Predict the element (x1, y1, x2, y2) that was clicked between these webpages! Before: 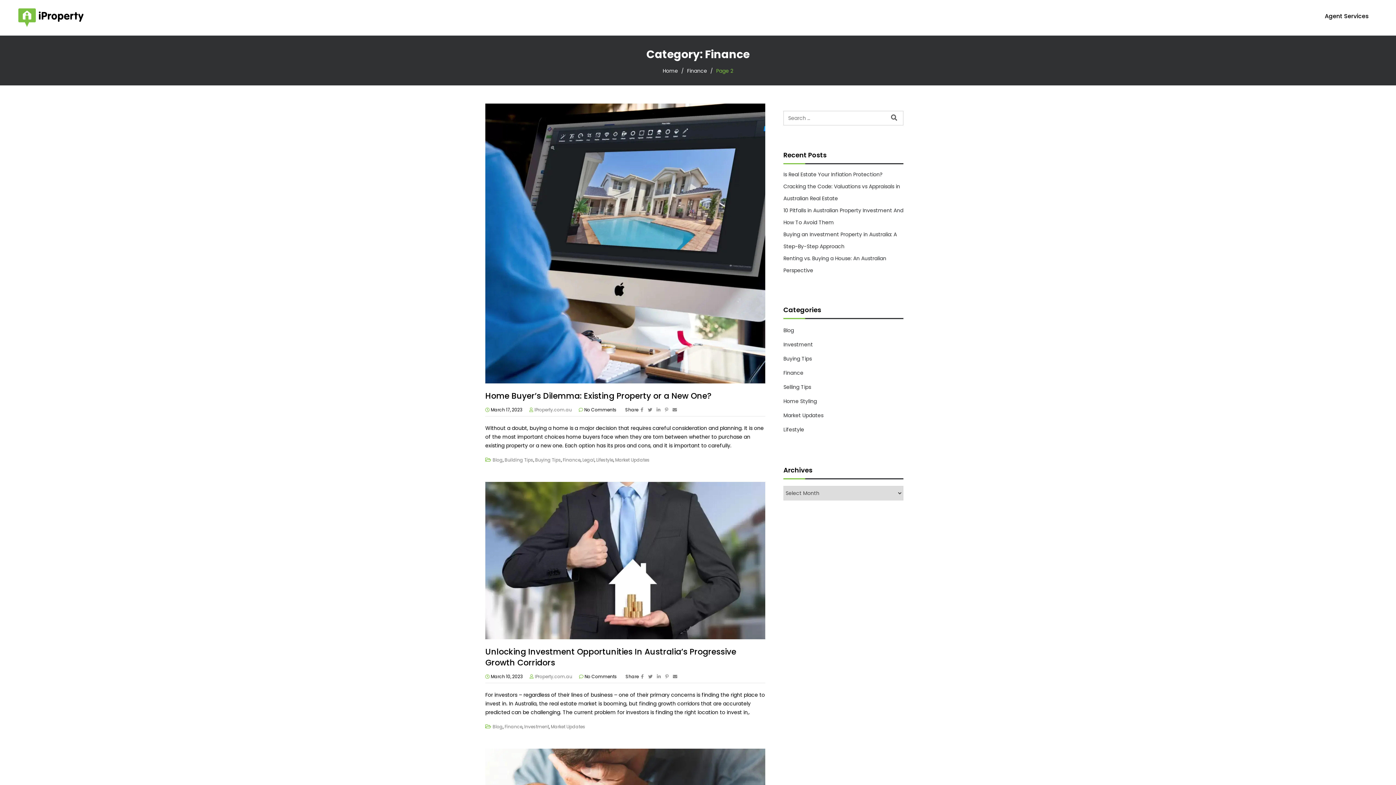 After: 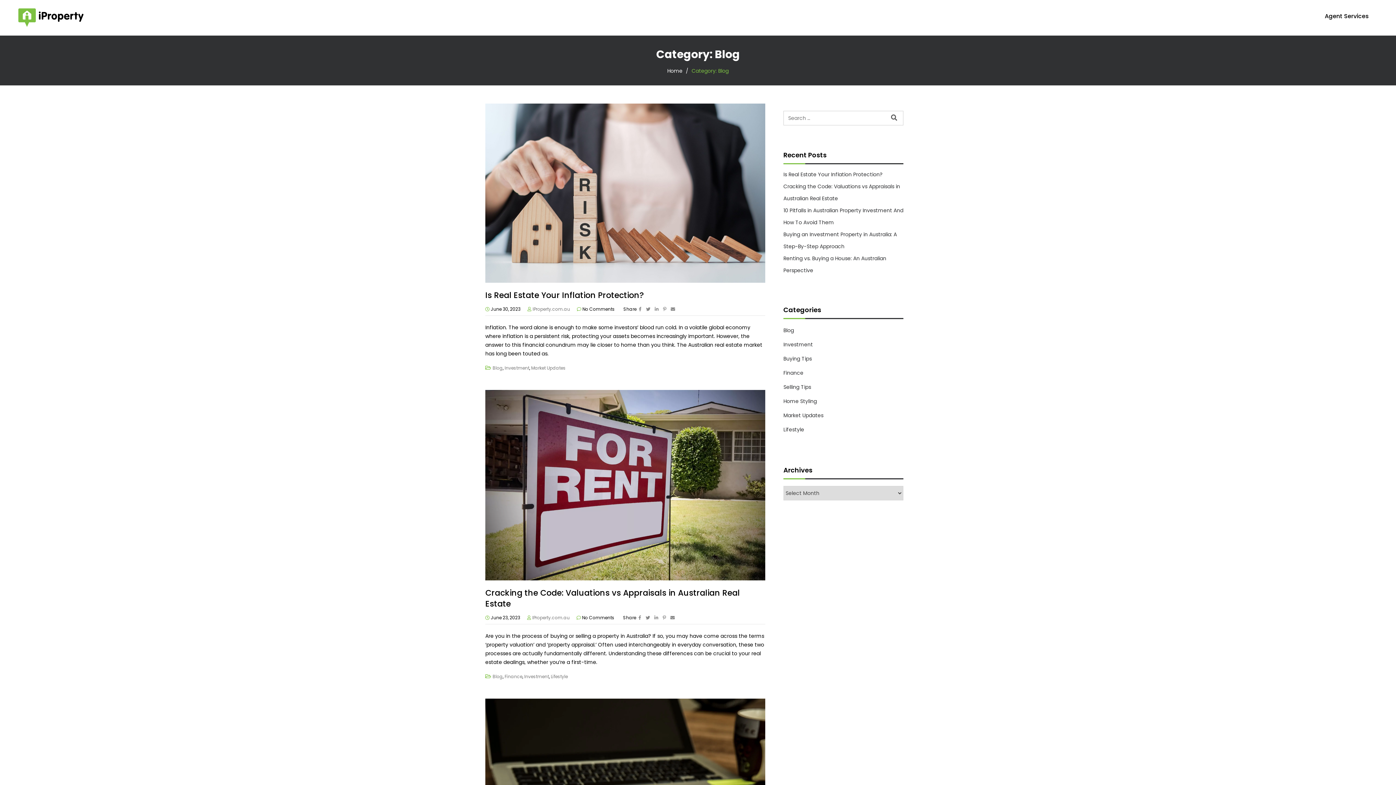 Action: bbox: (783, 326, 794, 334) label: Blog